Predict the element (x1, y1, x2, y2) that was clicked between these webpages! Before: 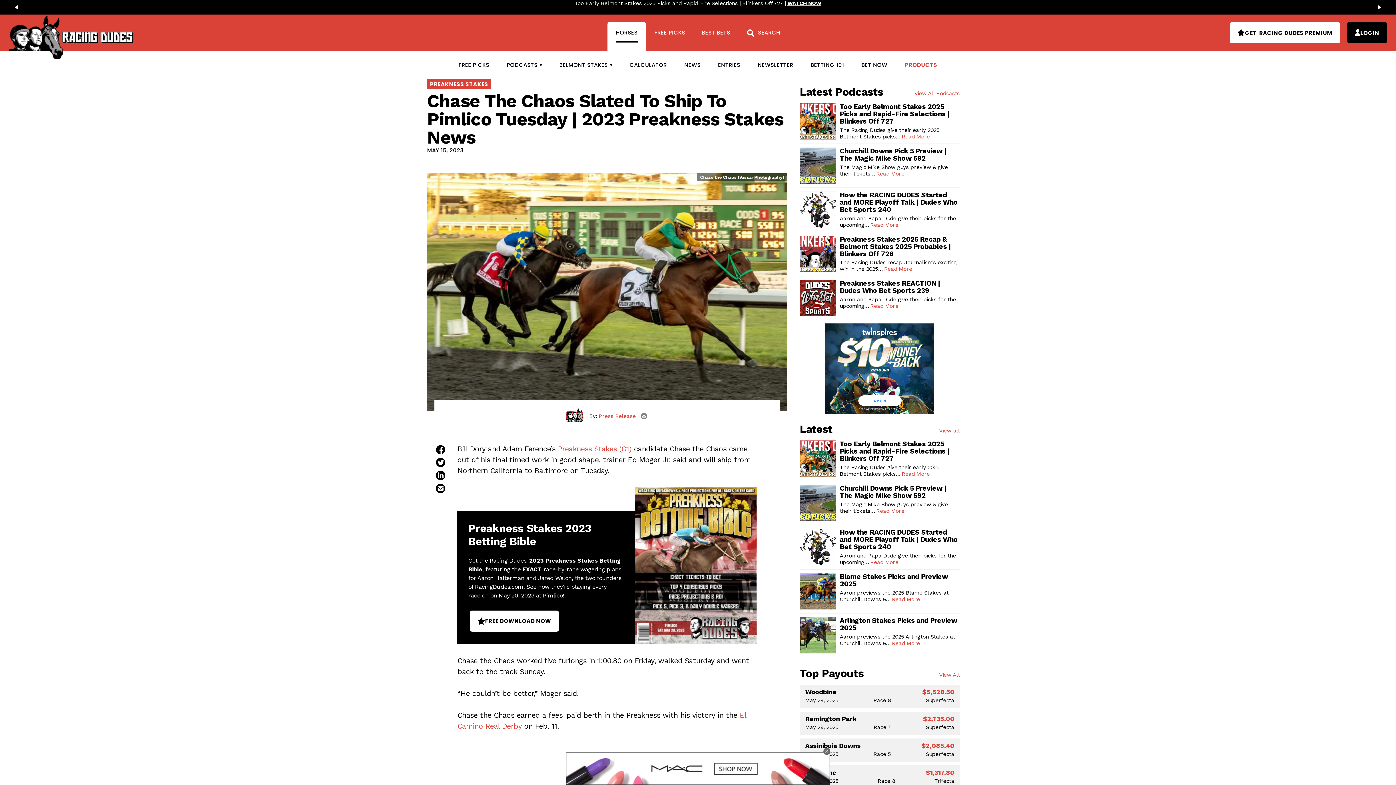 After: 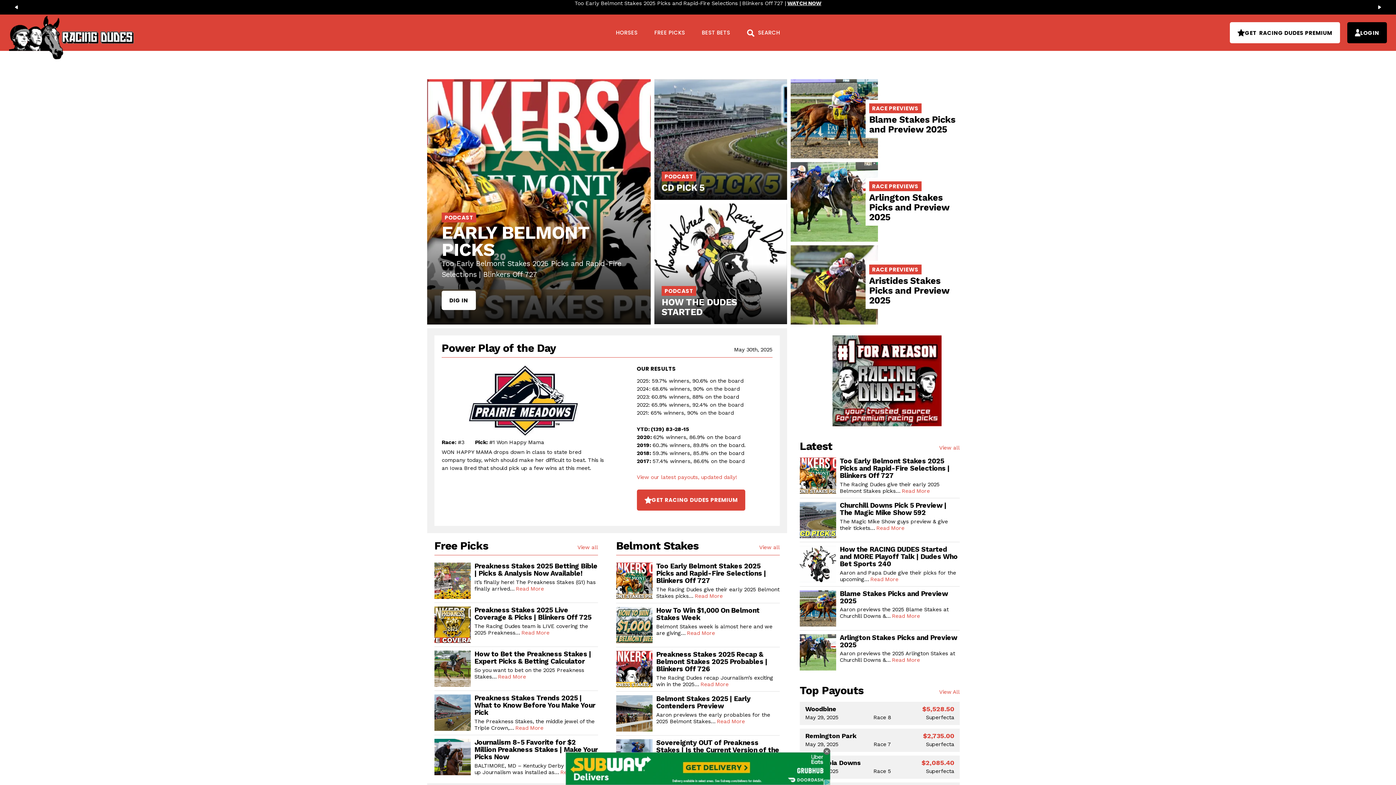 Action: bbox: (9, 16, 137, 59)